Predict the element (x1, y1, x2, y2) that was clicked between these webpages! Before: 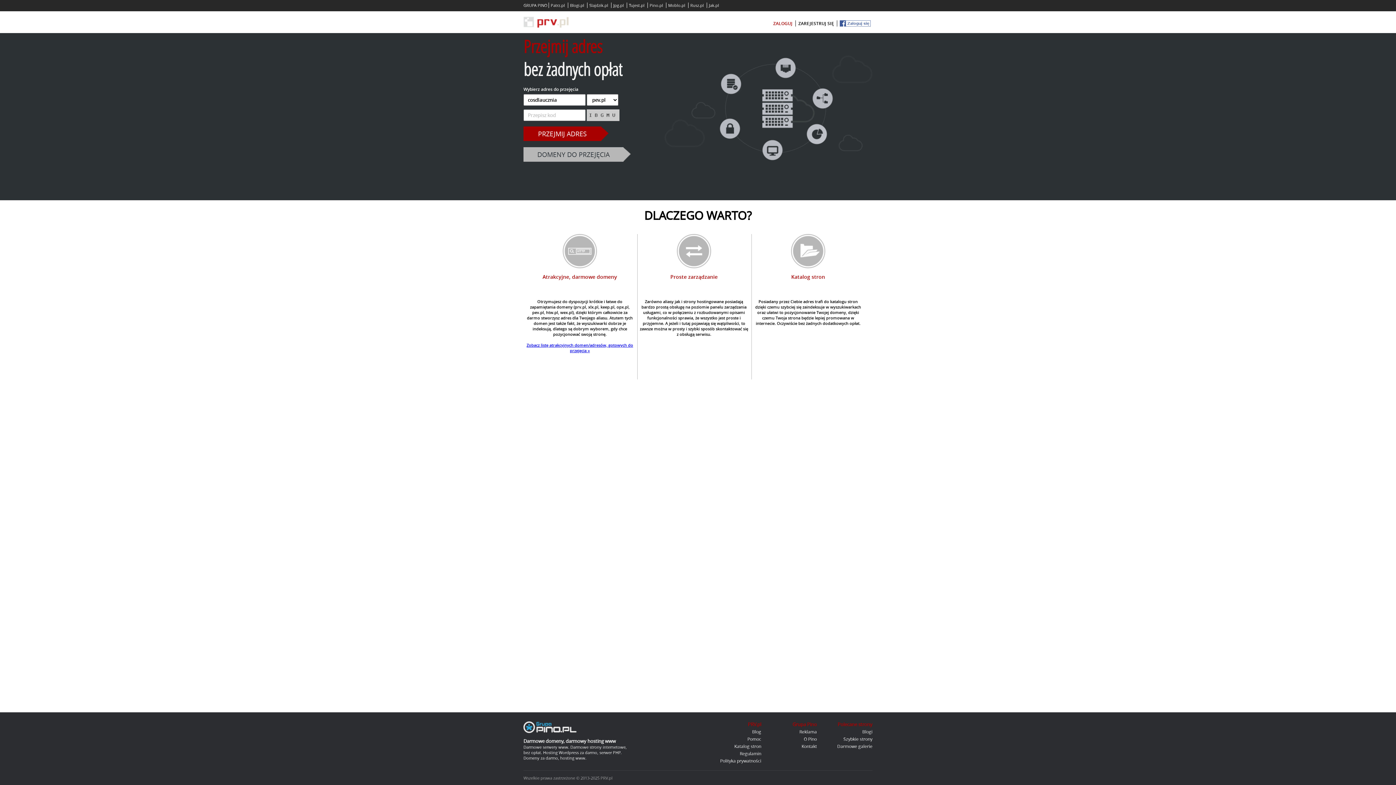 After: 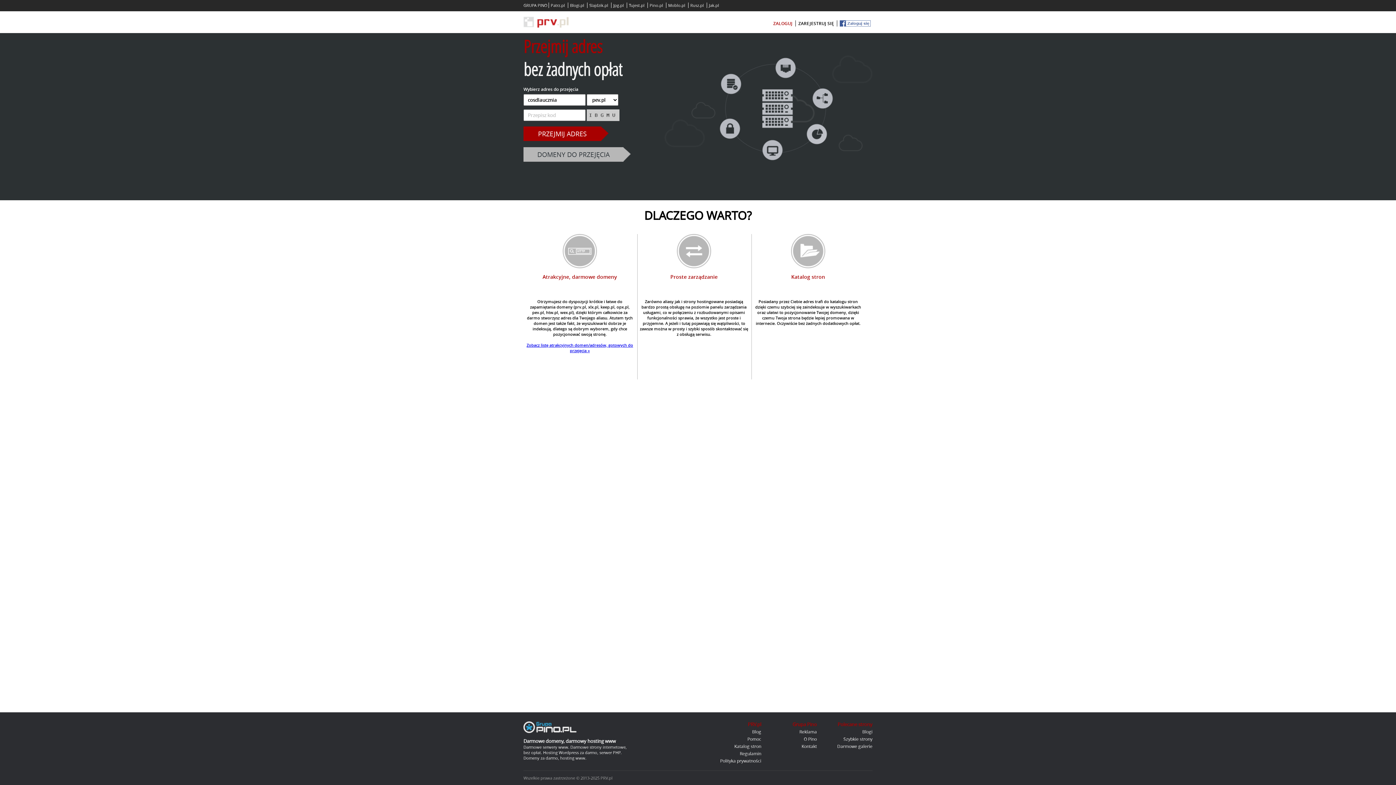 Action: bbox: (666, 2, 687, 8) label: Moblo.pl